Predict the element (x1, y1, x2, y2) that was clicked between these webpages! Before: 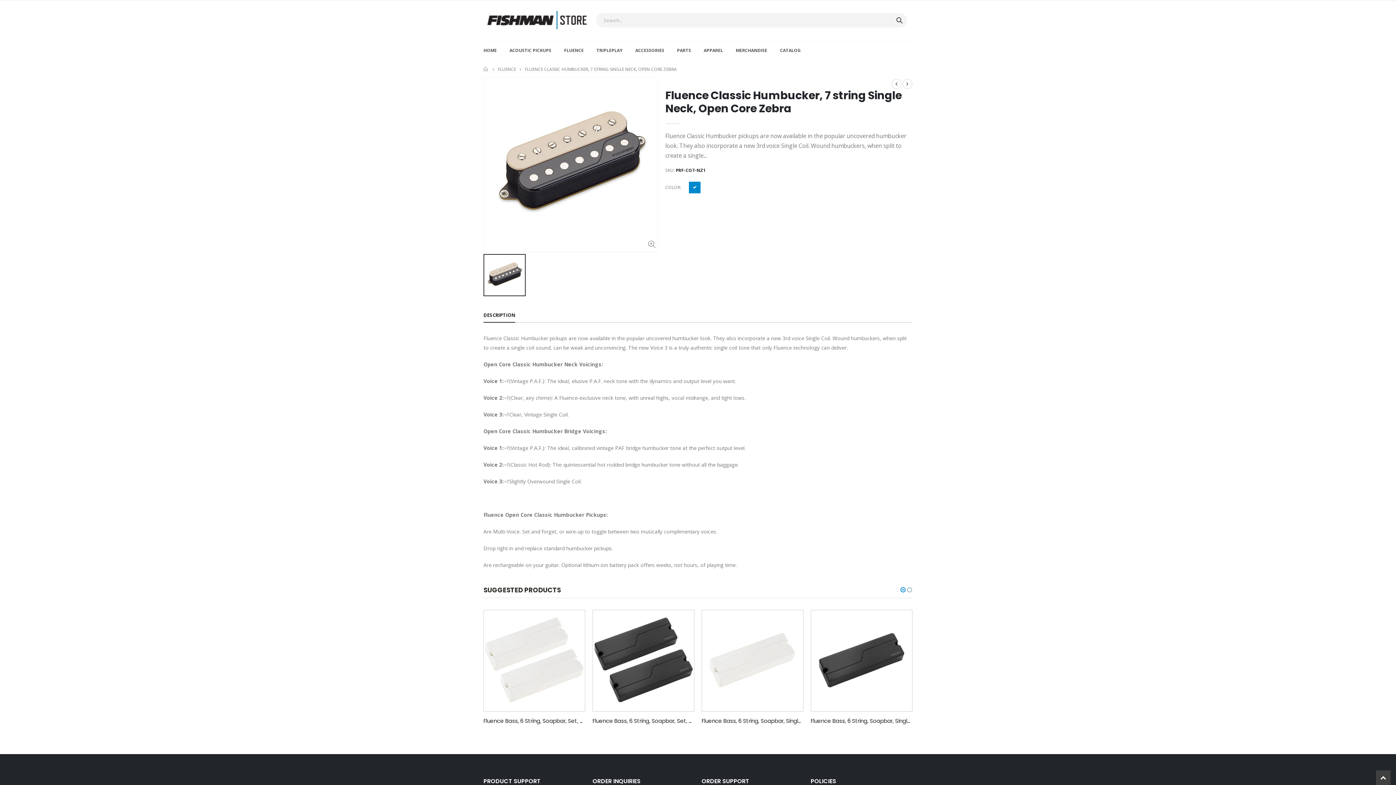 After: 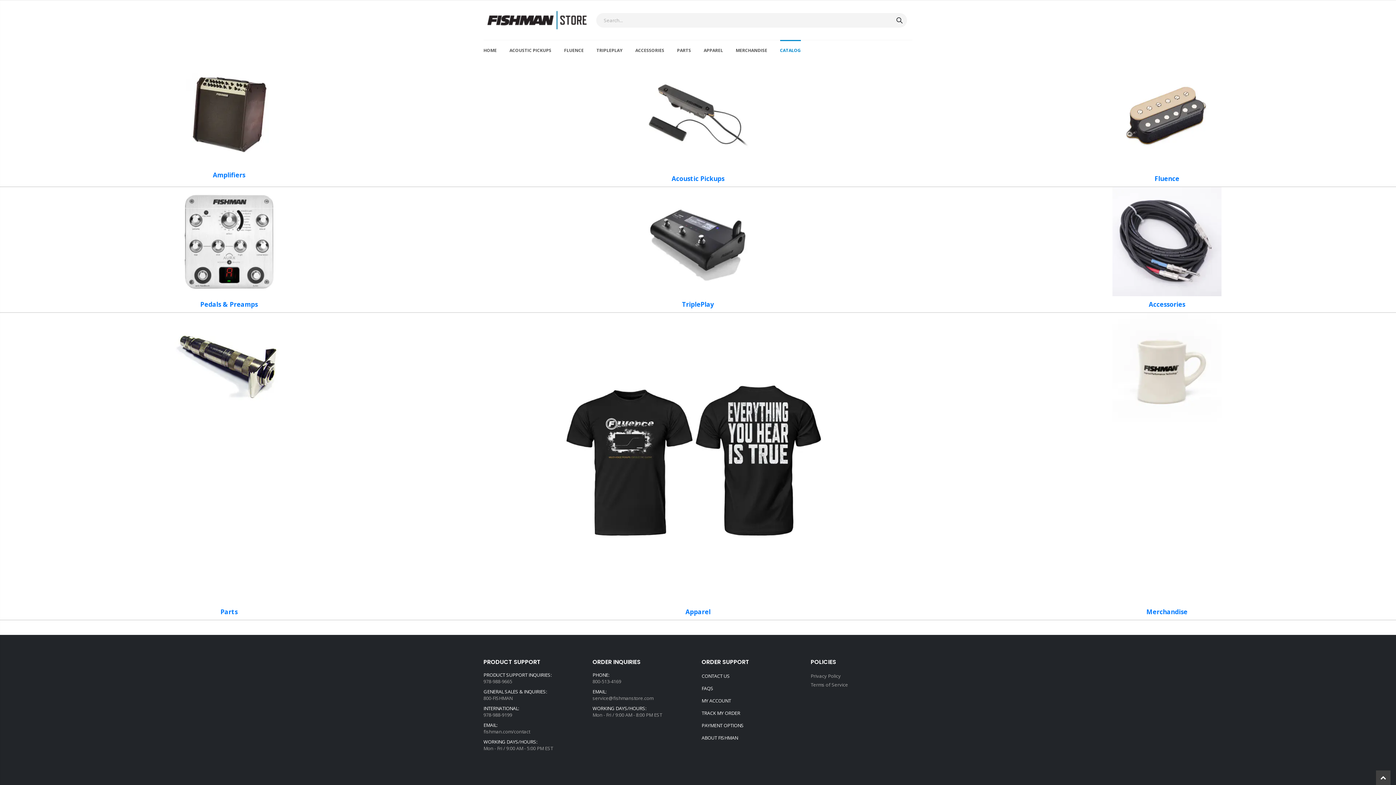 Action: bbox: (780, 40, 812, 60) label: CATALOG